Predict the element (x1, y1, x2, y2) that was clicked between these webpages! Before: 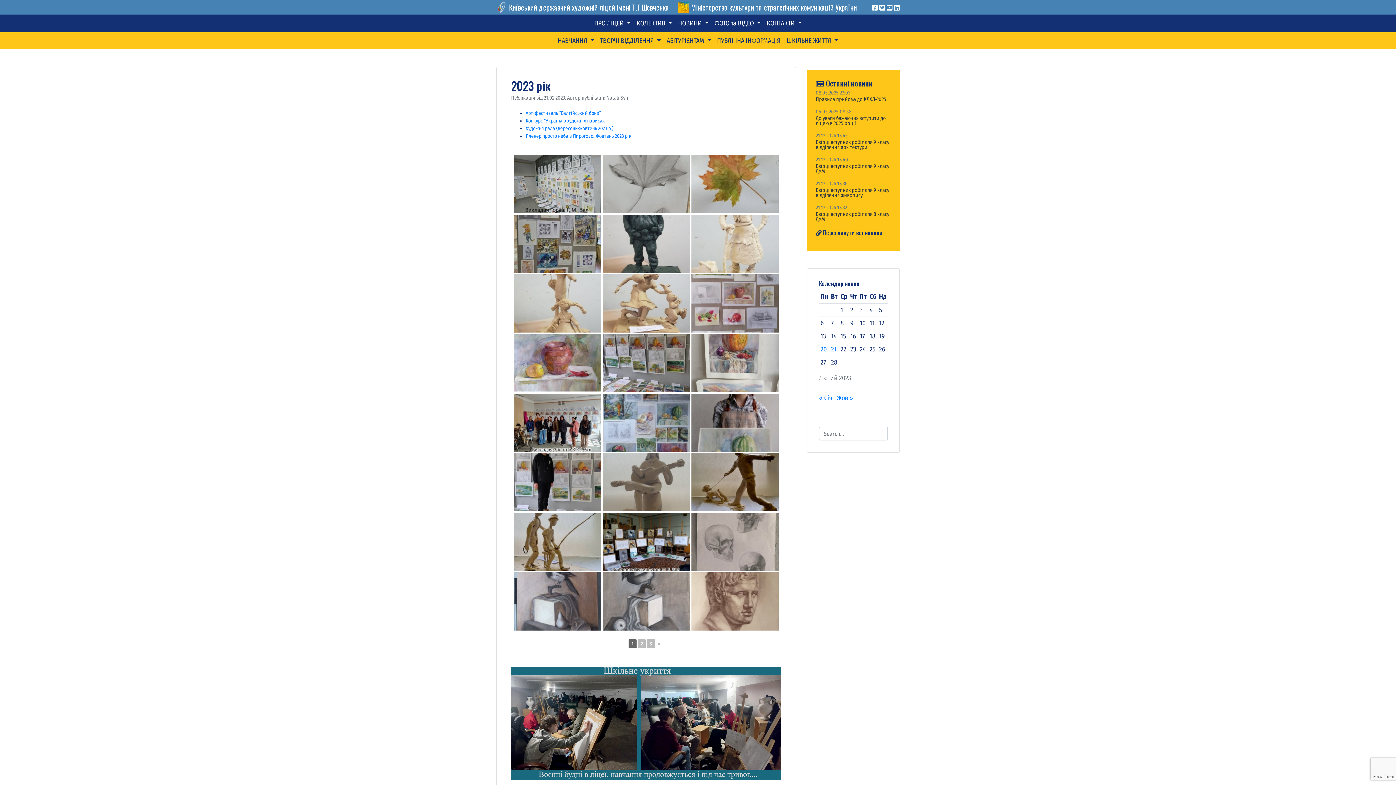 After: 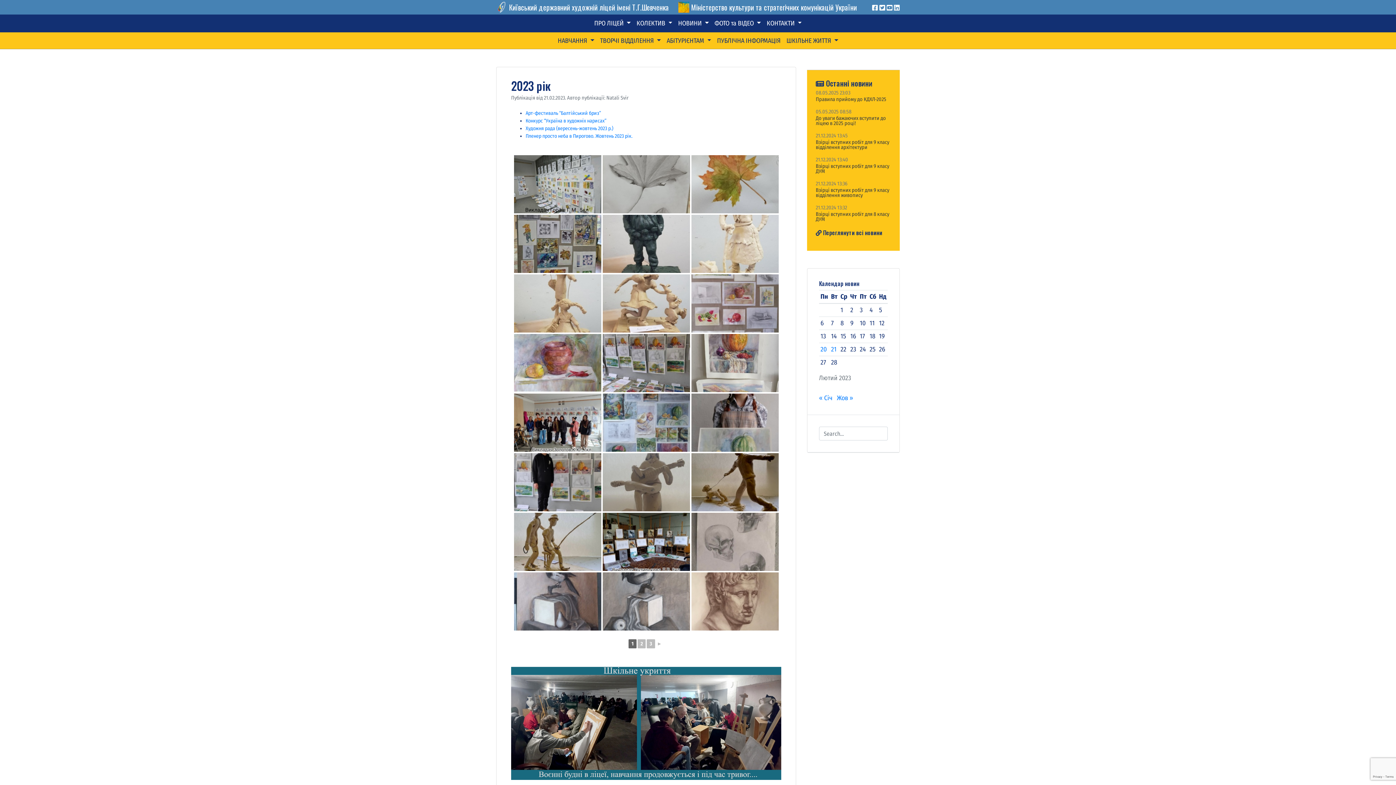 Action: bbox: (886, 2, 892, 11)